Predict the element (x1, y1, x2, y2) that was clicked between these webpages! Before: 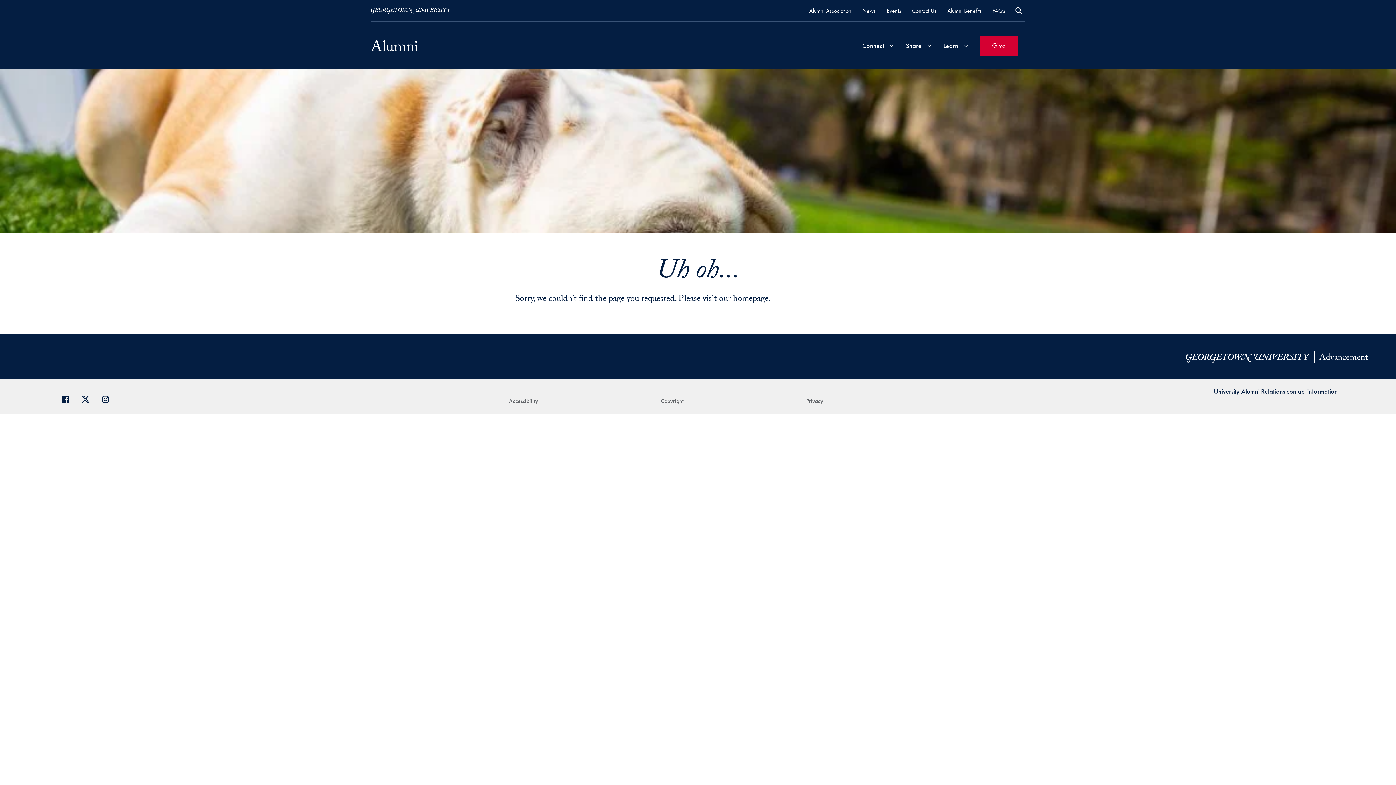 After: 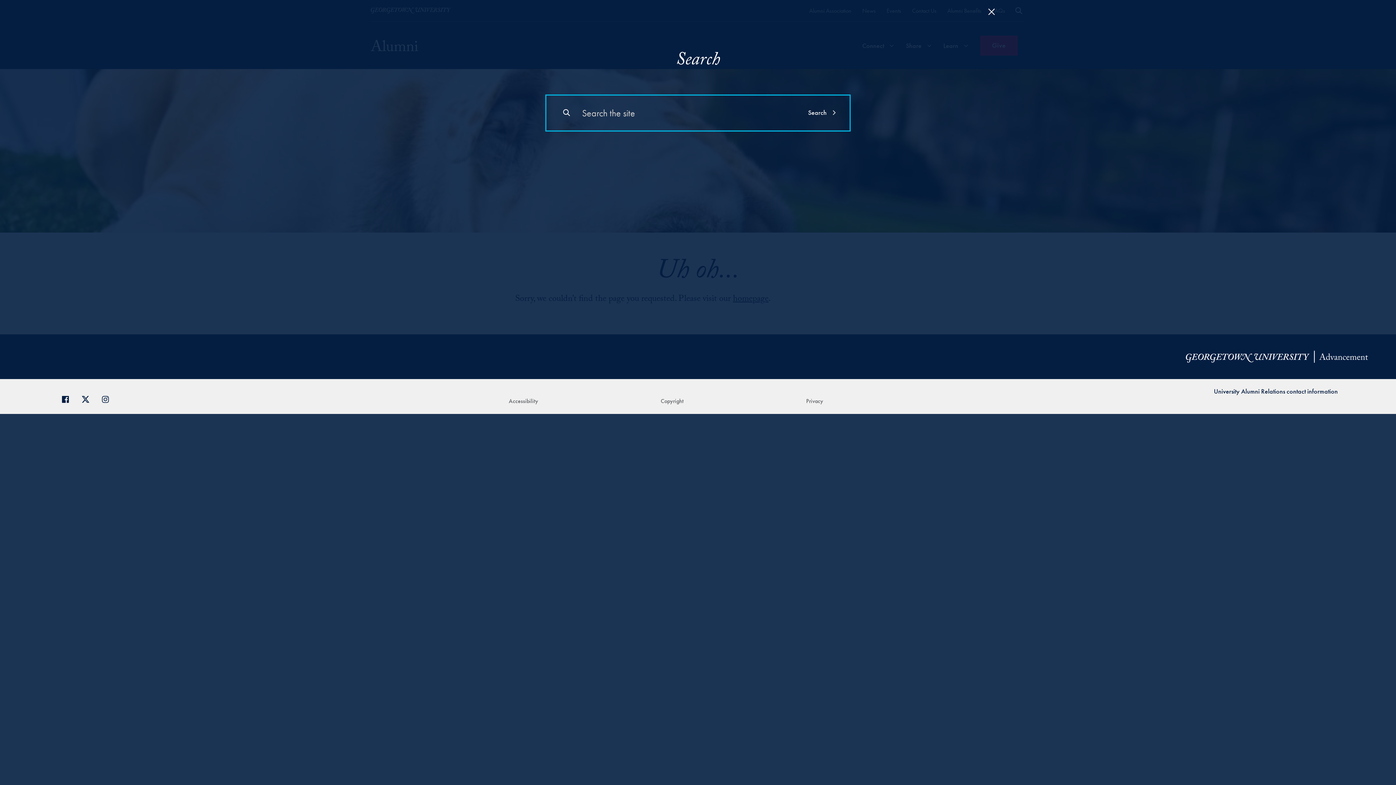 Action: label: Open Search Form bbox: (1012, 4, 1025, 17)